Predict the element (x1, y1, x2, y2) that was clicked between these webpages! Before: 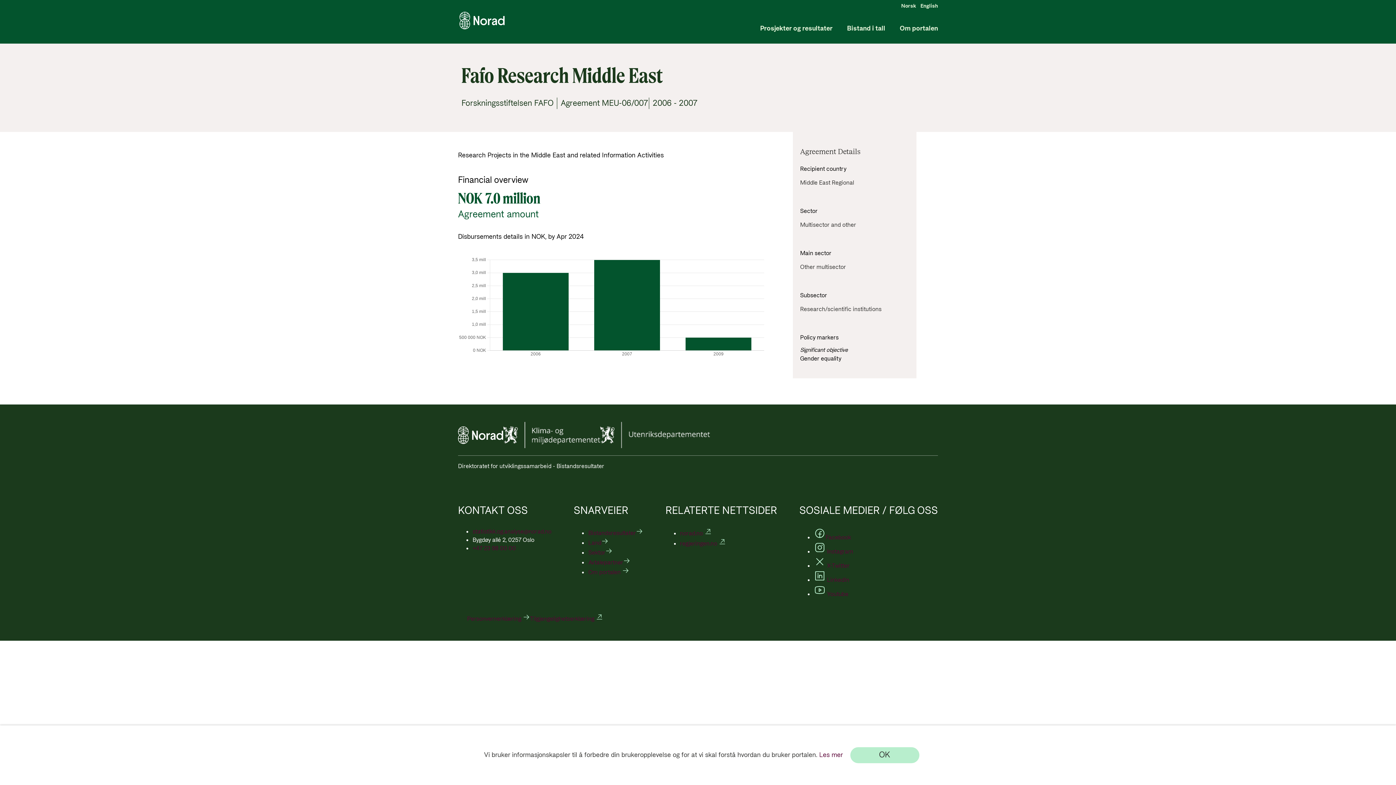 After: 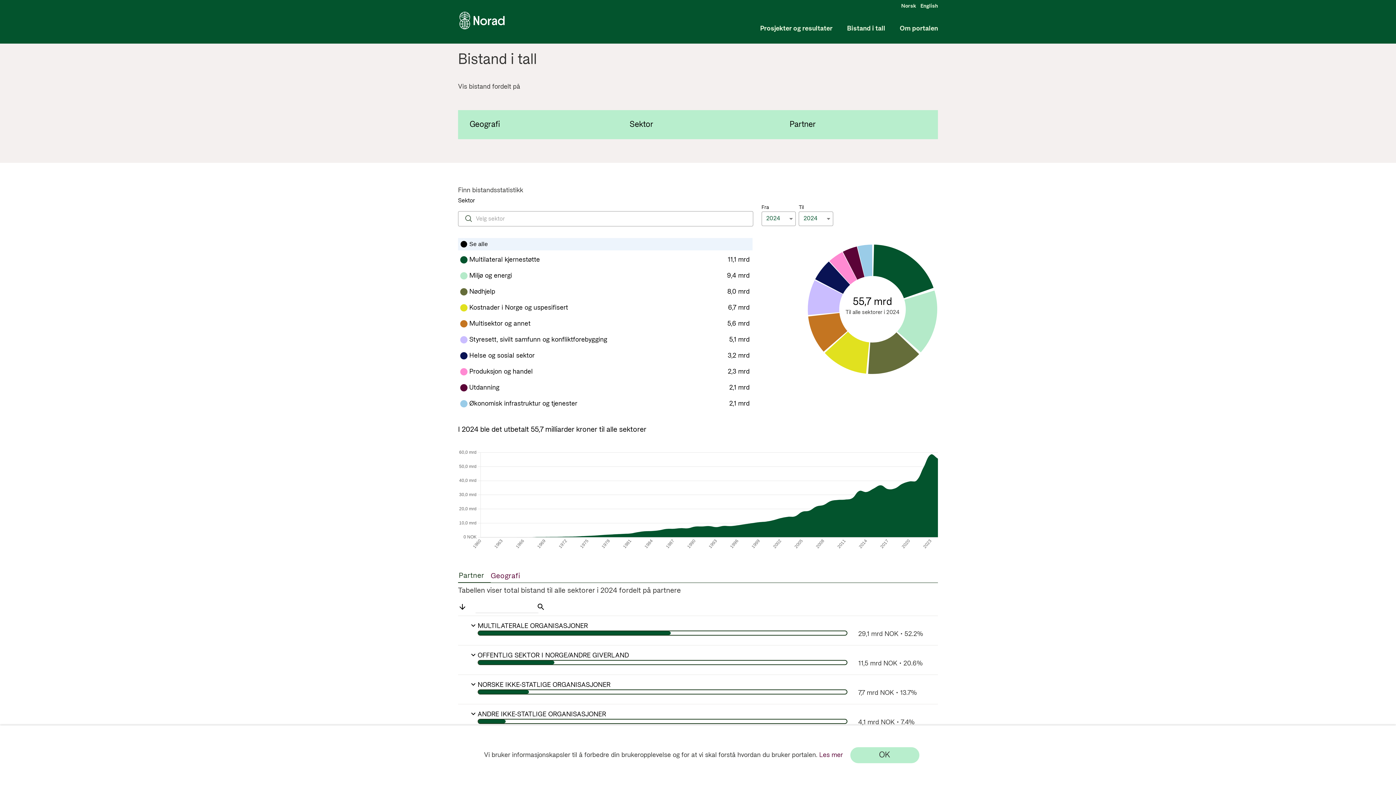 Action: label: Sektor bbox: (588, 549, 612, 557)